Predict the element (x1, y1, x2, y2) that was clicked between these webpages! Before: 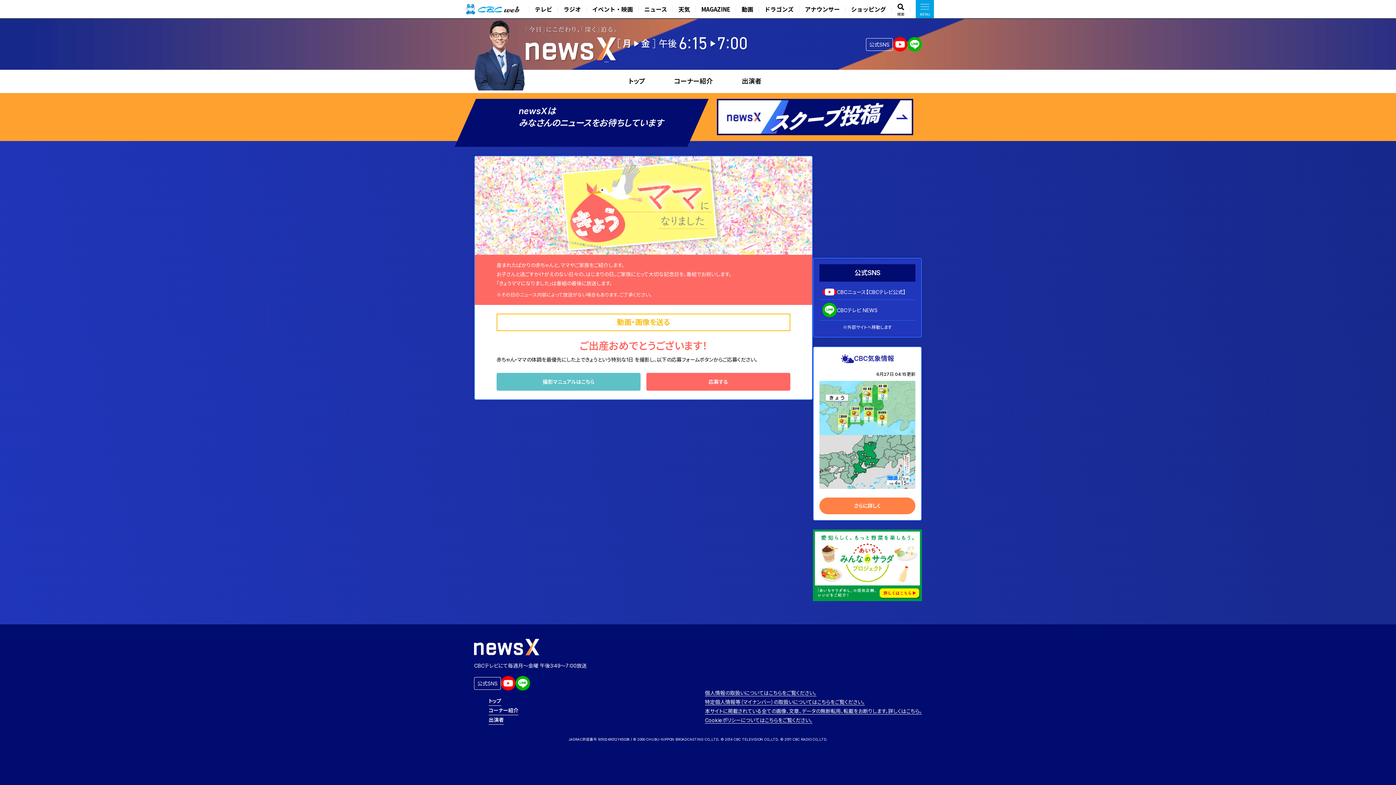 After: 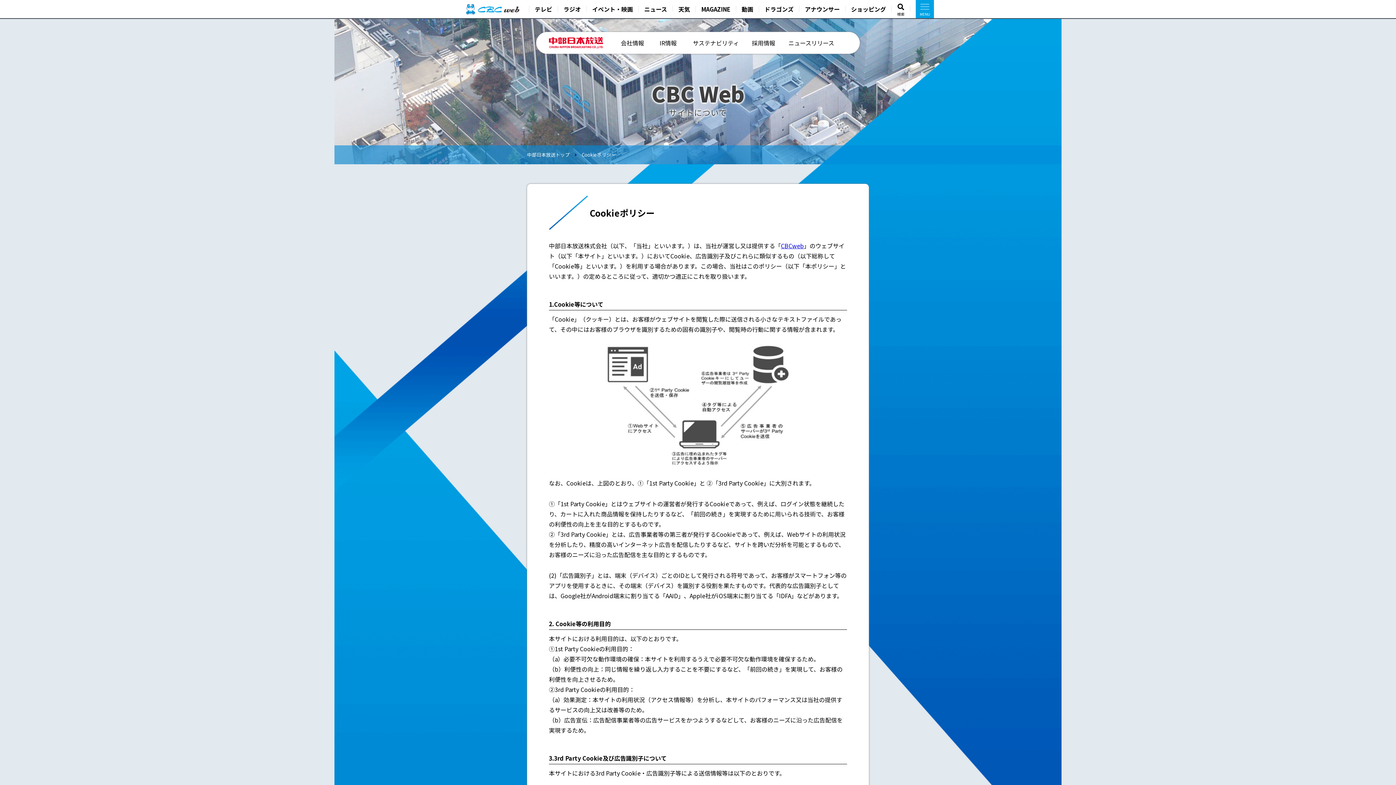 Action: bbox: (705, 717, 812, 724) label: Cookieポリシーについてはこちらをご覧ください。